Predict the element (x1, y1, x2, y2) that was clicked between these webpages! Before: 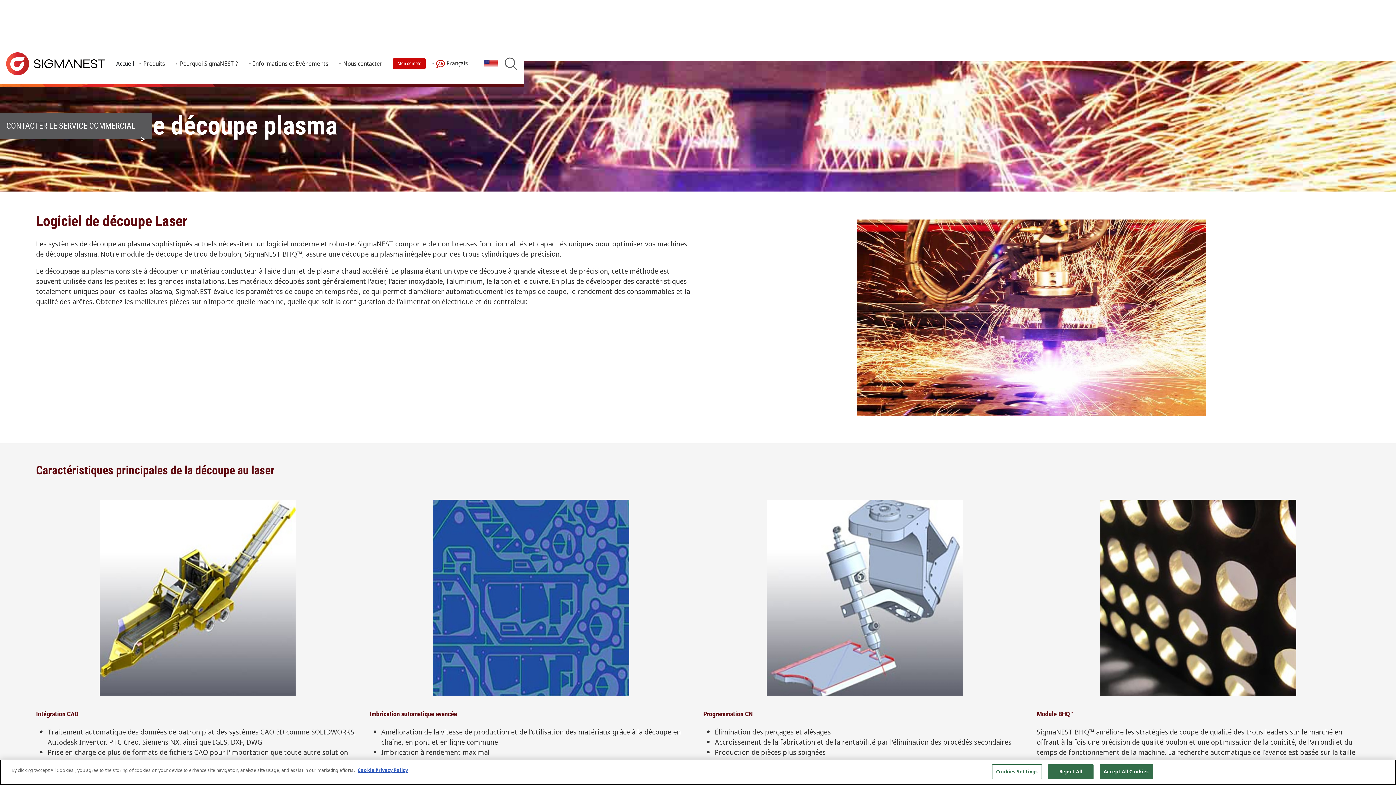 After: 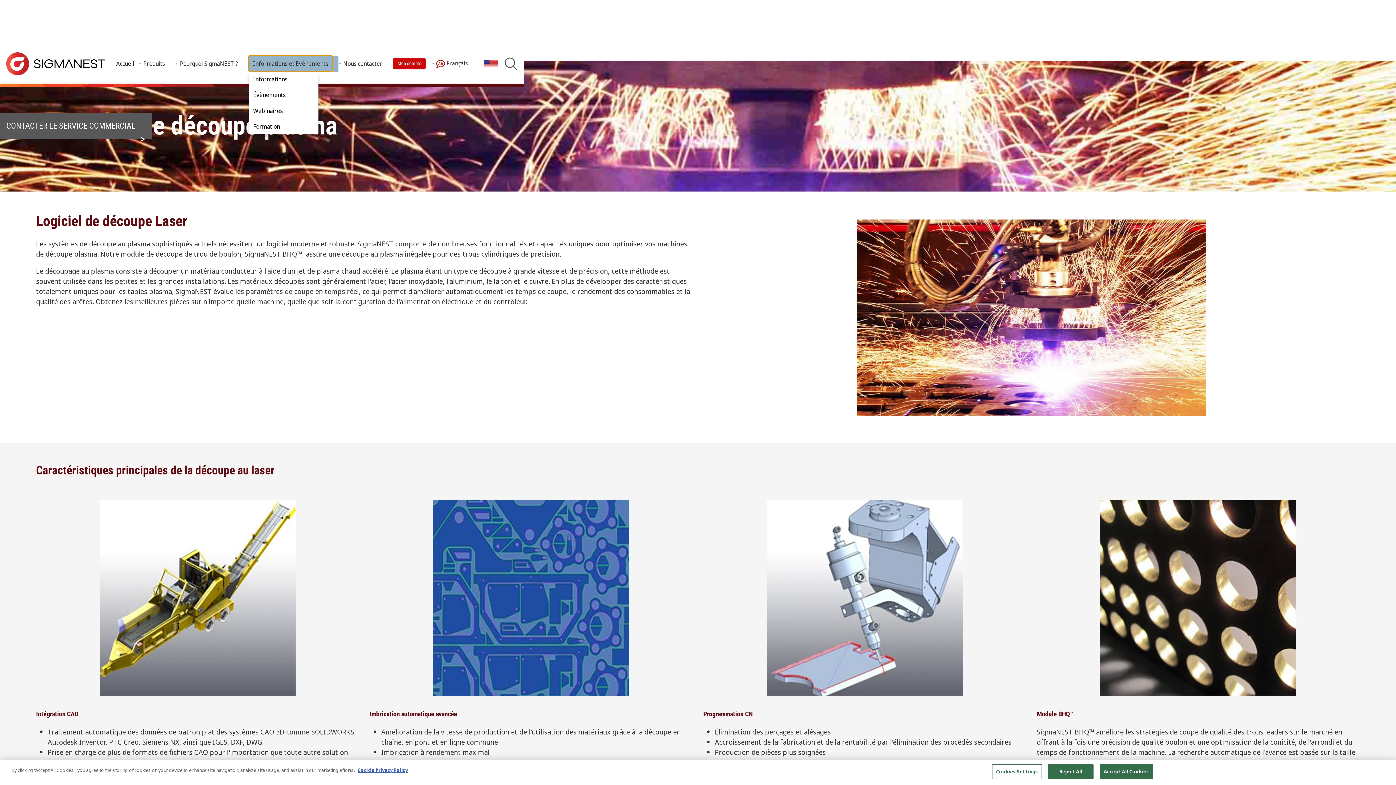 Action: bbox: (248, 55, 332, 71) label: Informations et Evènements